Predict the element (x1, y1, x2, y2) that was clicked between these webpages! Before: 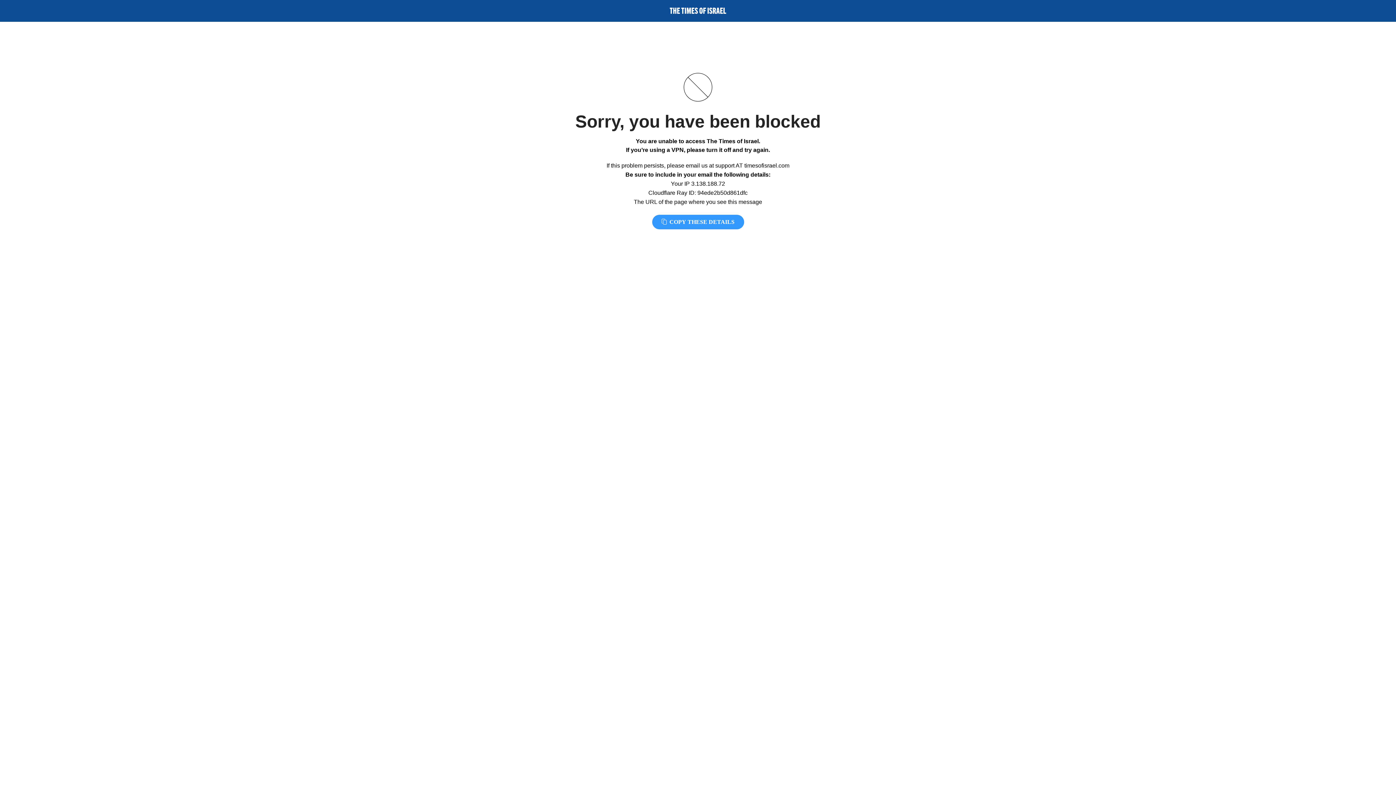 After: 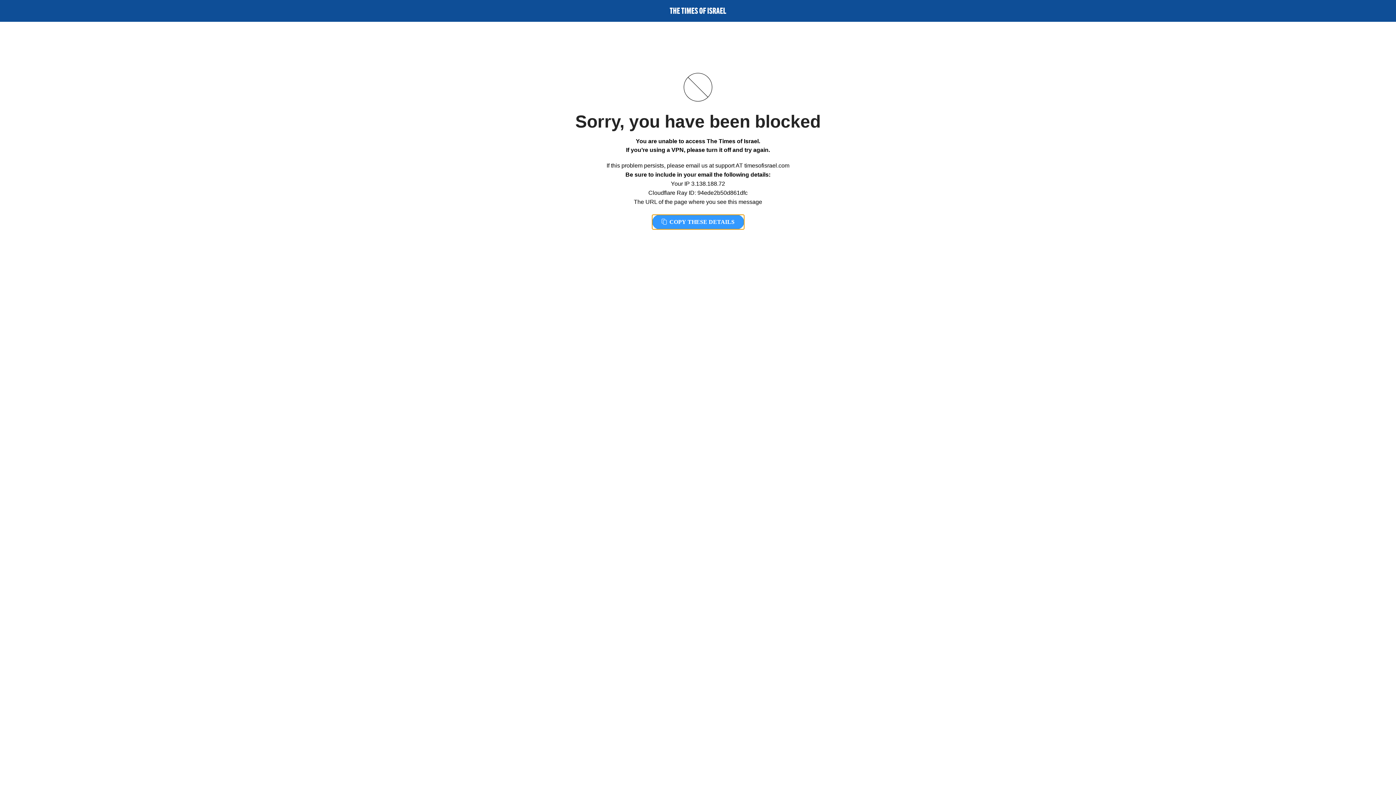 Action: label:  COPY THESE DETAILS bbox: (652, 214, 744, 229)